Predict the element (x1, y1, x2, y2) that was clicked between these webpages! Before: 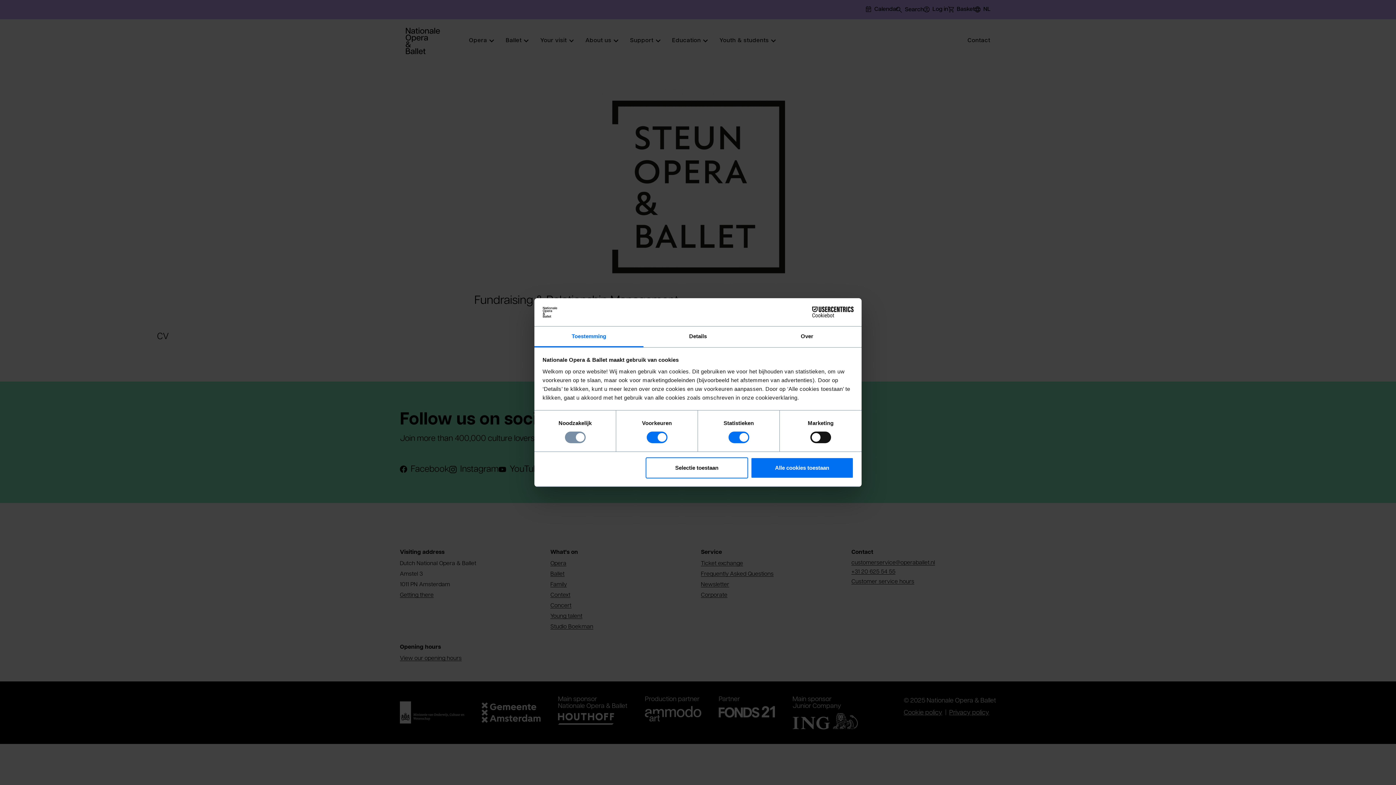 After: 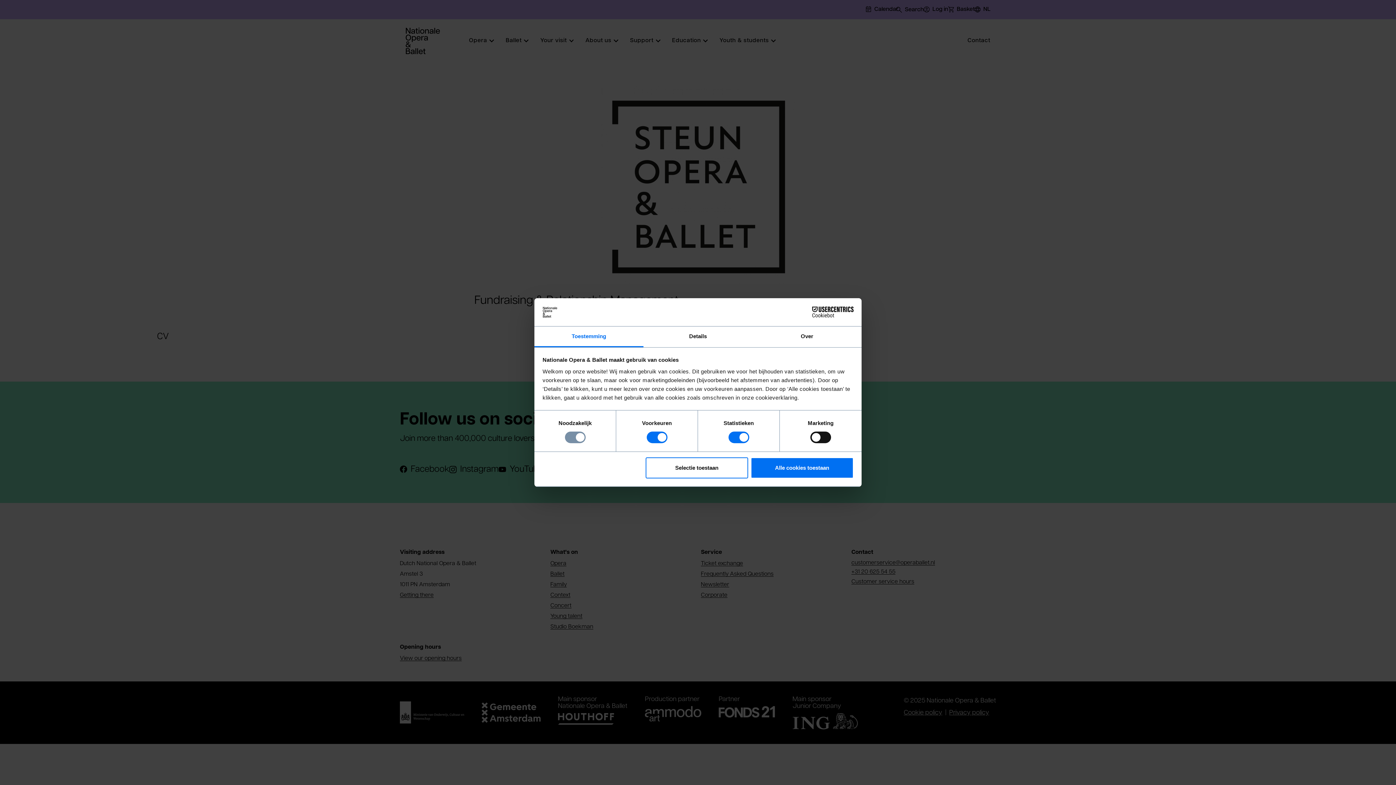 Action: label: Cookiebot - opens in a new window bbox: (790, 306, 853, 317)